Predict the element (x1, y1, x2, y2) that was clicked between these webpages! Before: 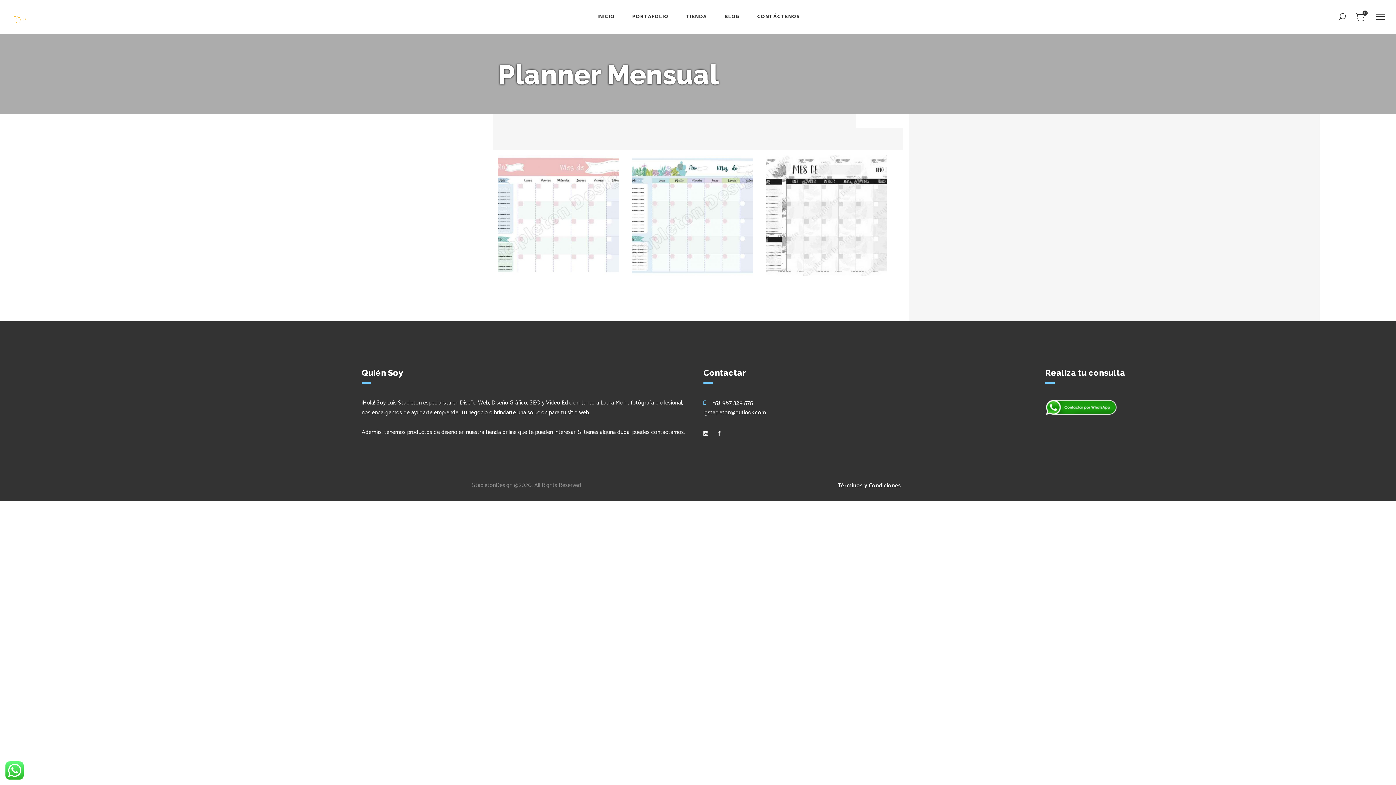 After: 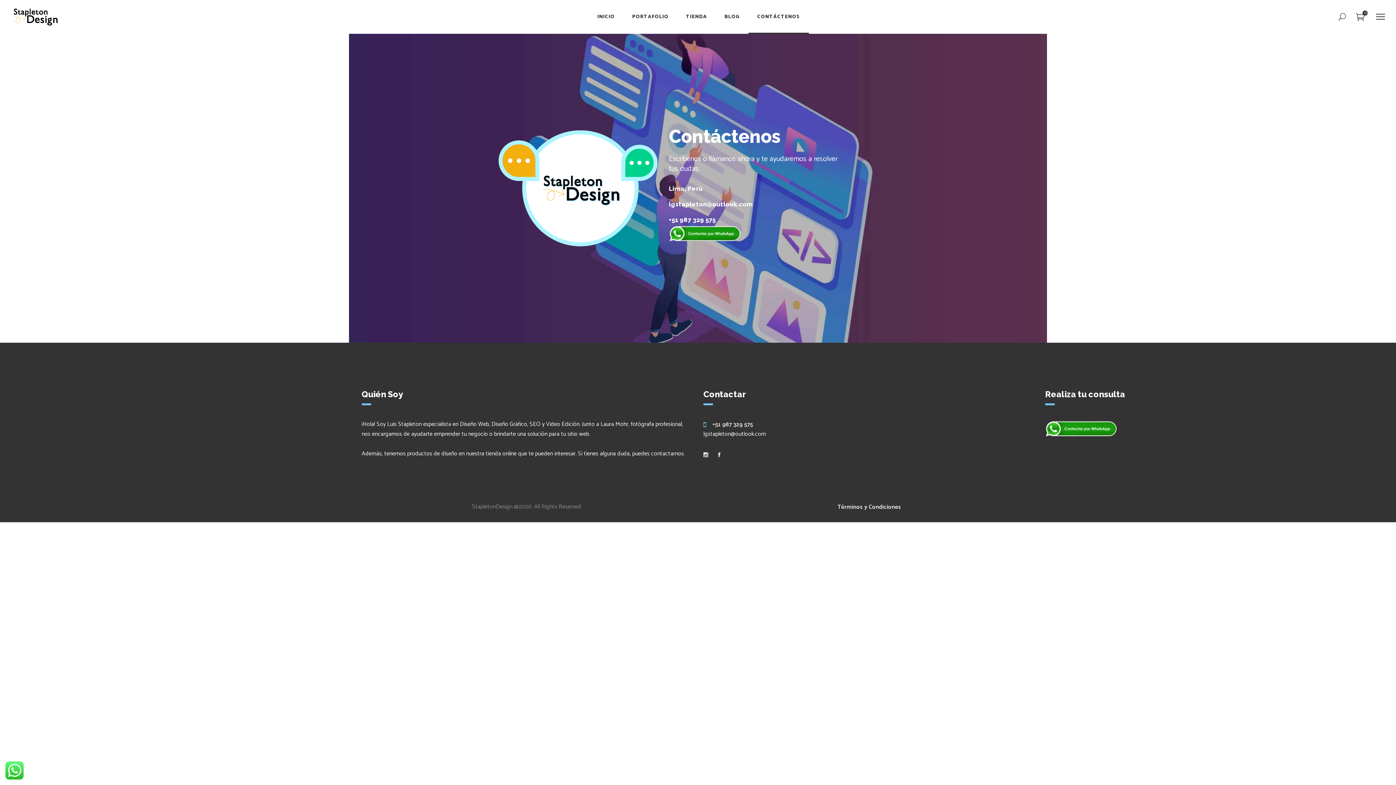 Action: label: CONTÁCTENOS bbox: (748, 0, 809, 33)